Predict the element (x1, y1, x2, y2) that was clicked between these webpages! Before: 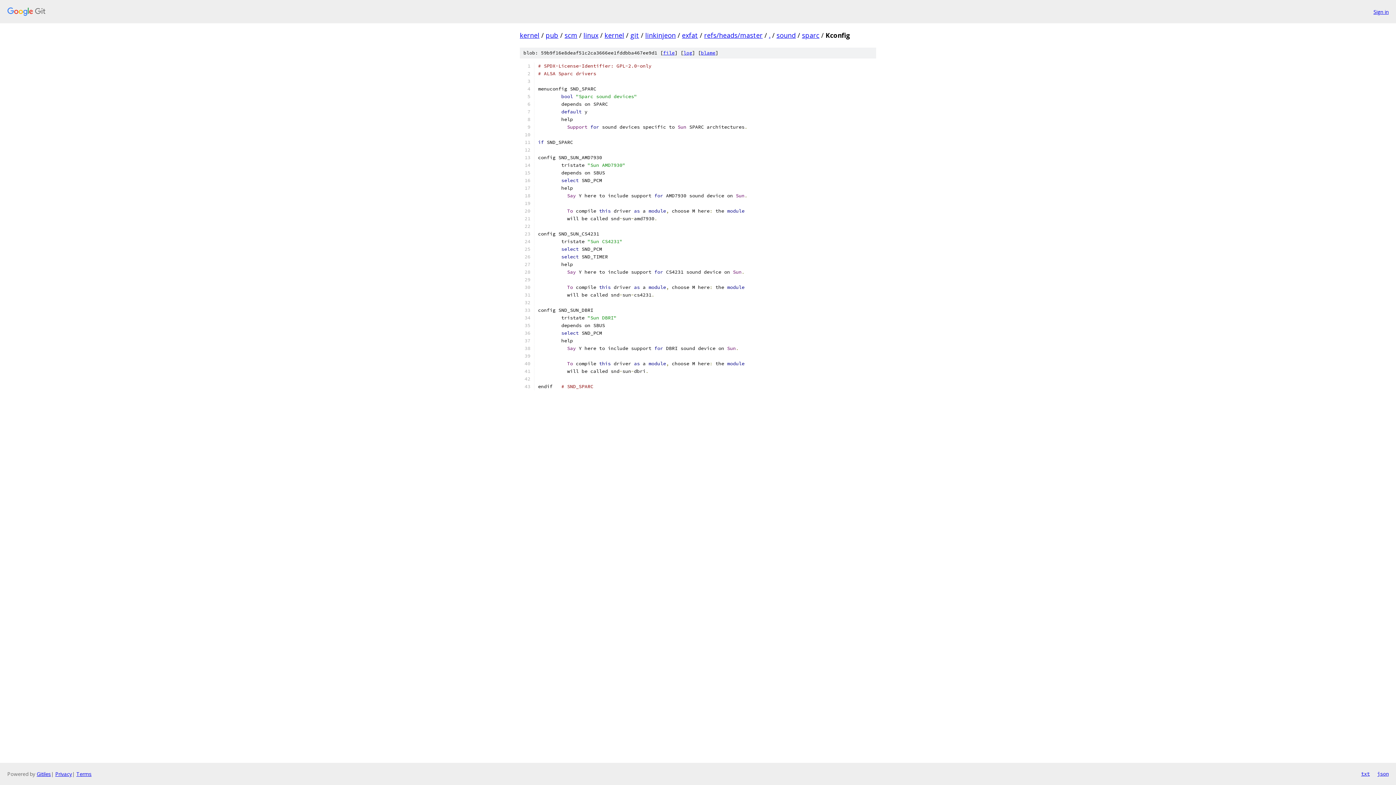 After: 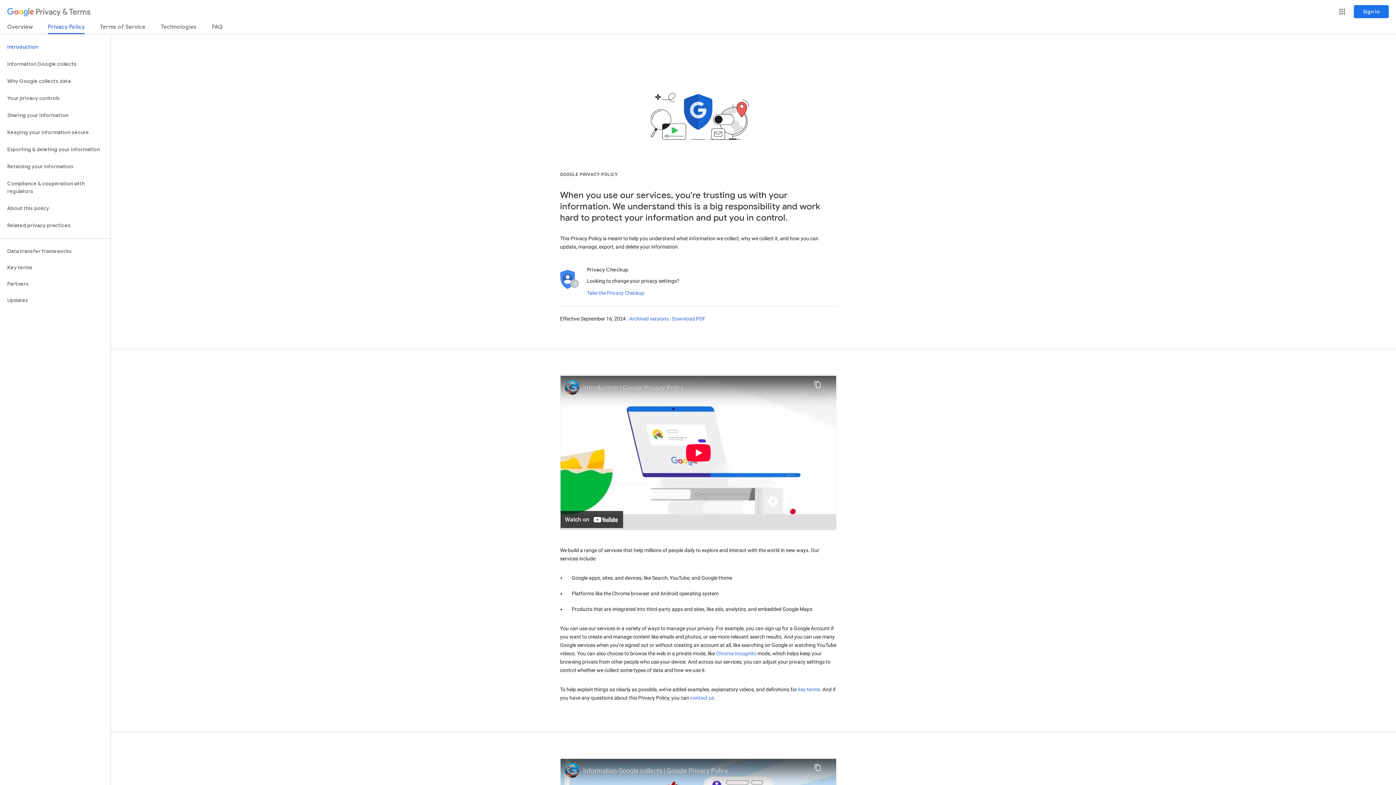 Action: bbox: (55, 770, 72, 777) label: Privacy